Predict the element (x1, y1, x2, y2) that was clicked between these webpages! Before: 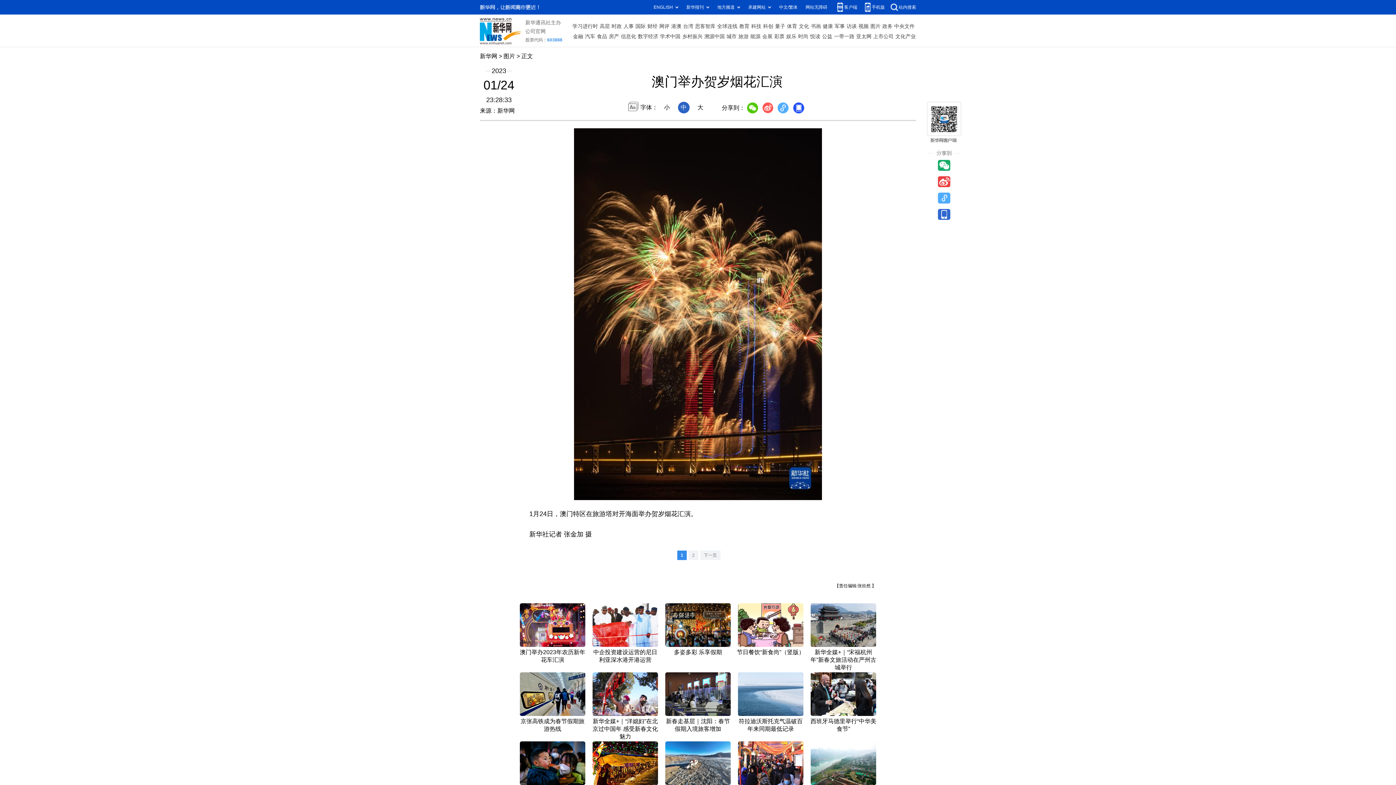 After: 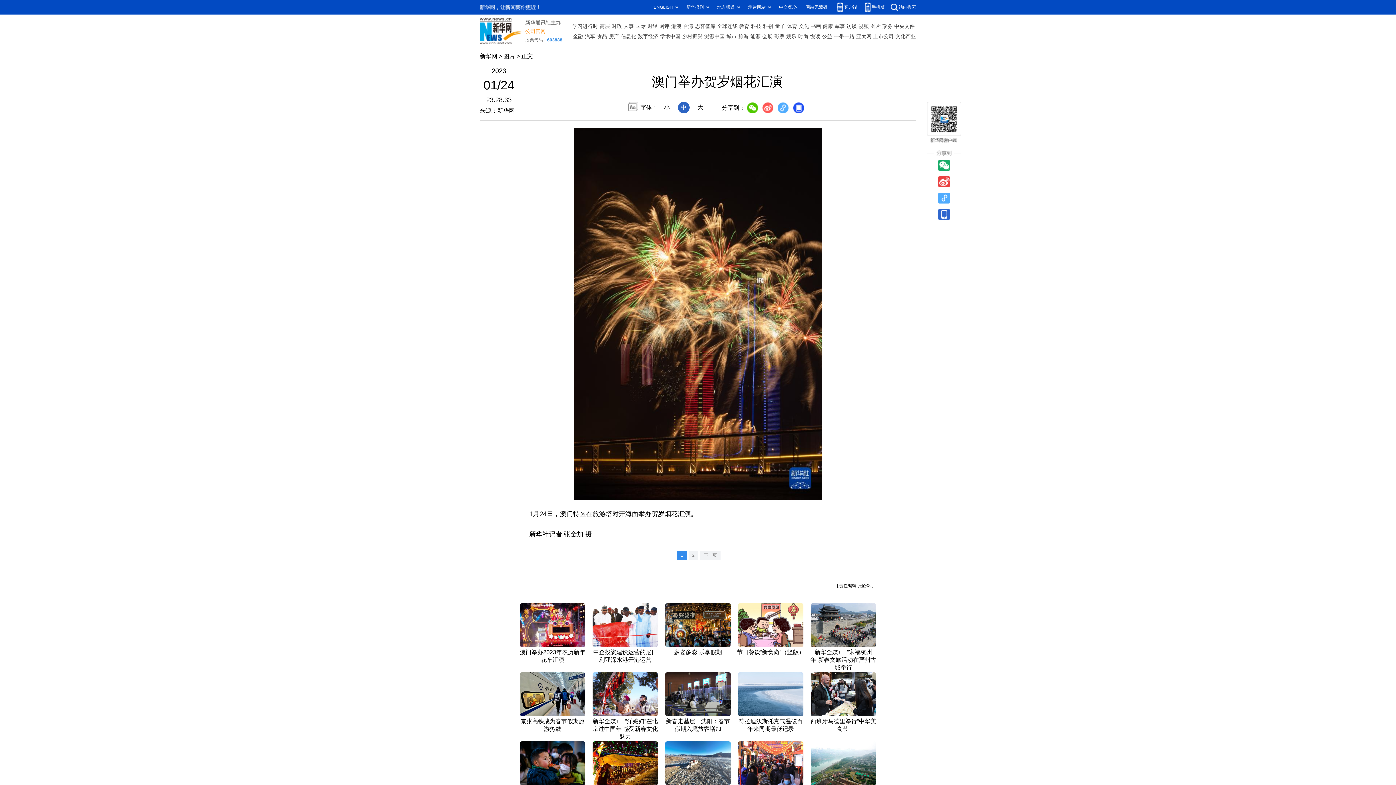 Action: bbox: (525, 26, 562, 35) label: 公司官网